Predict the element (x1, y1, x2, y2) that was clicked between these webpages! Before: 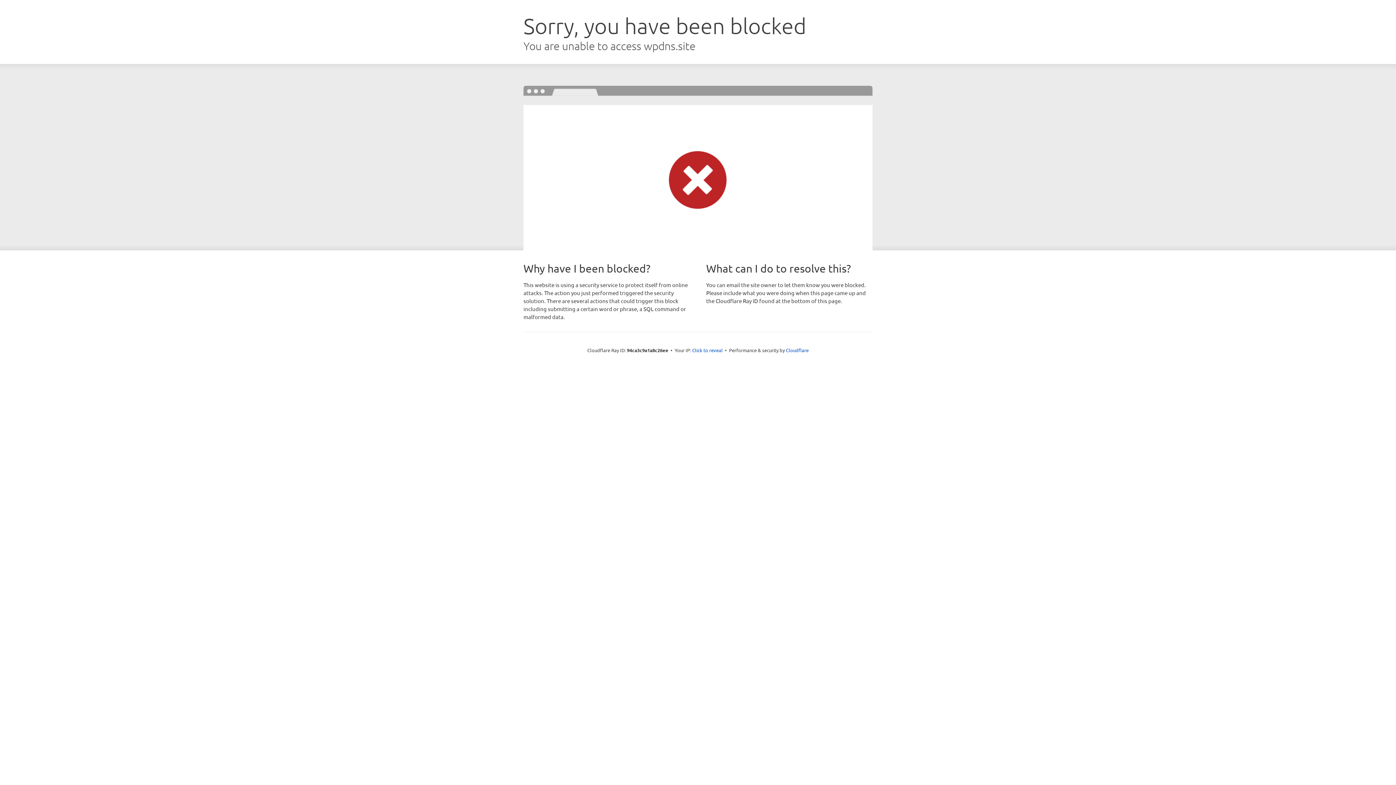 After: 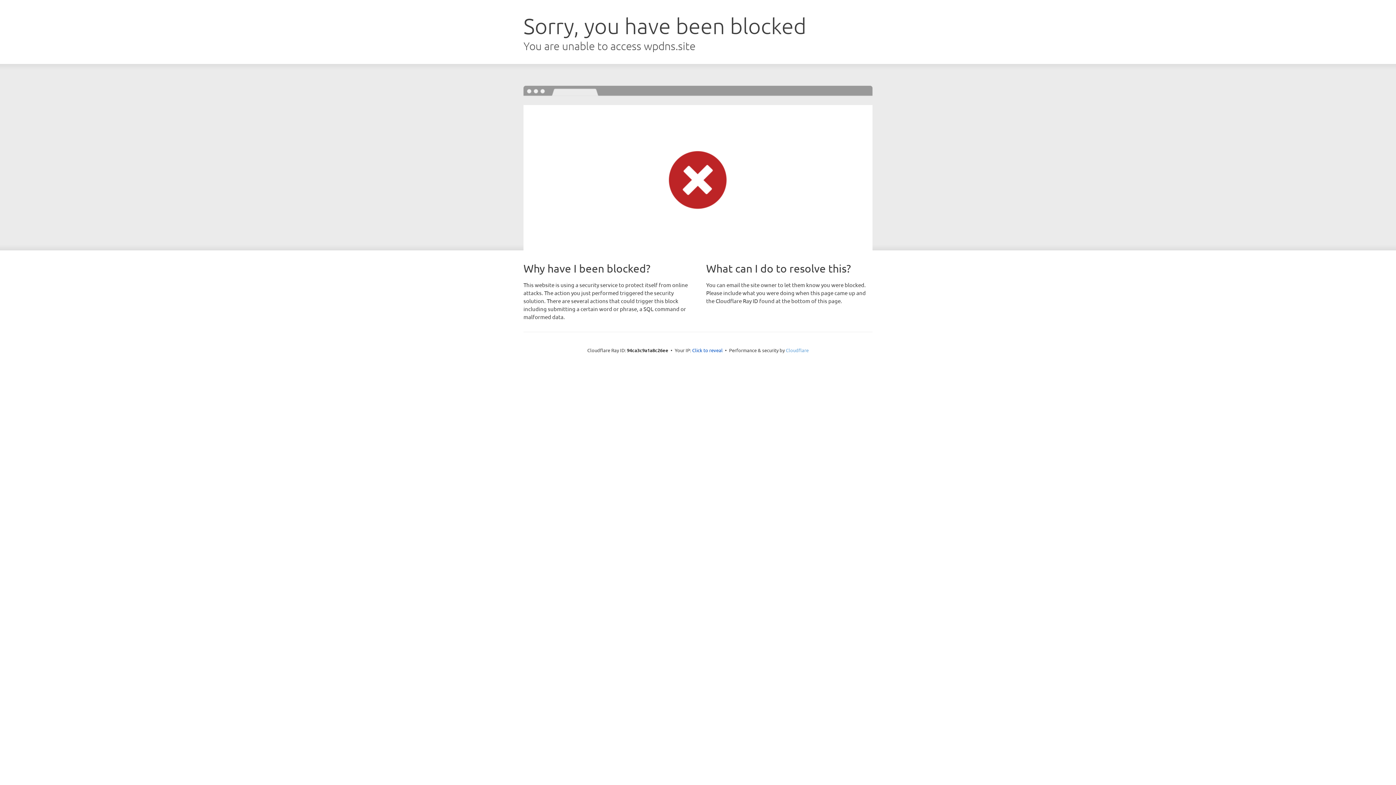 Action: label: Cloudflare bbox: (786, 347, 808, 353)